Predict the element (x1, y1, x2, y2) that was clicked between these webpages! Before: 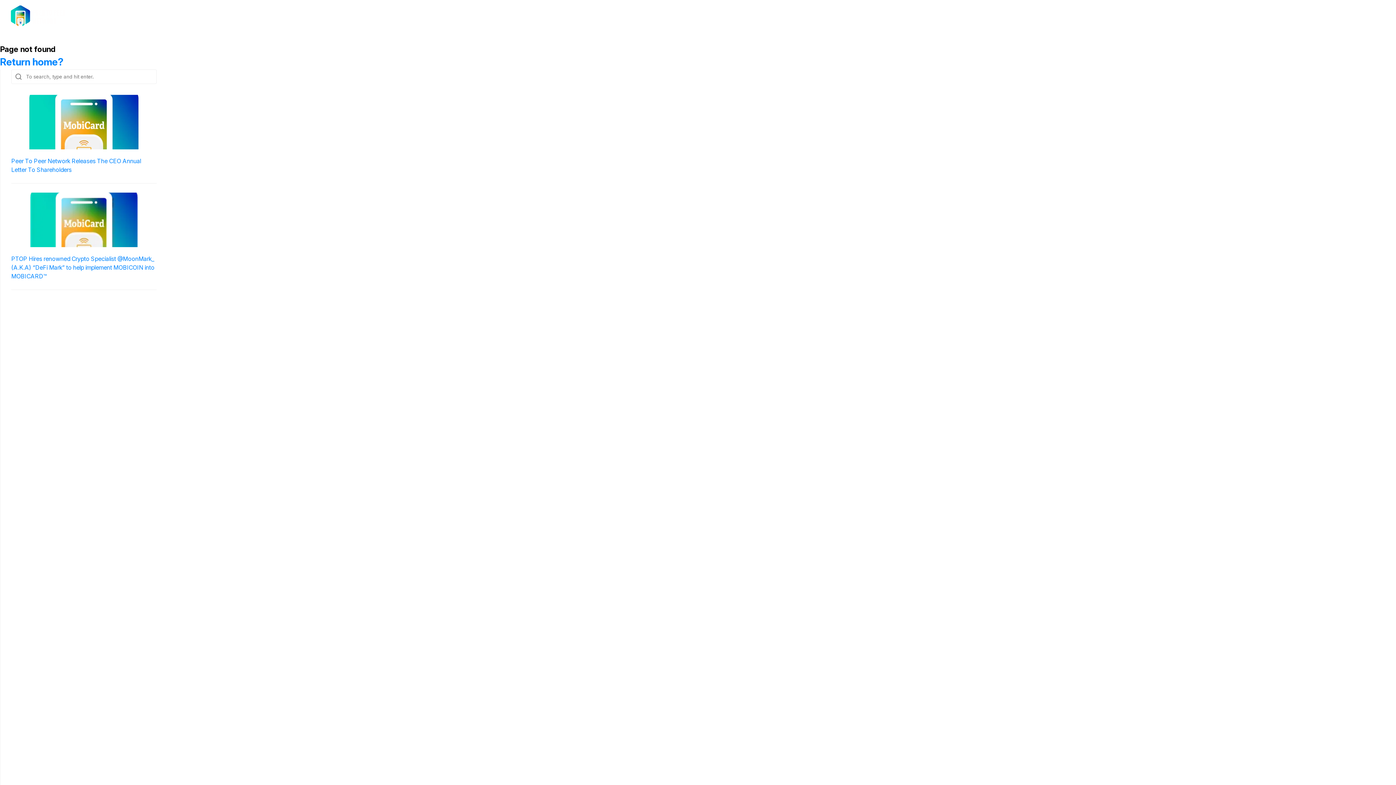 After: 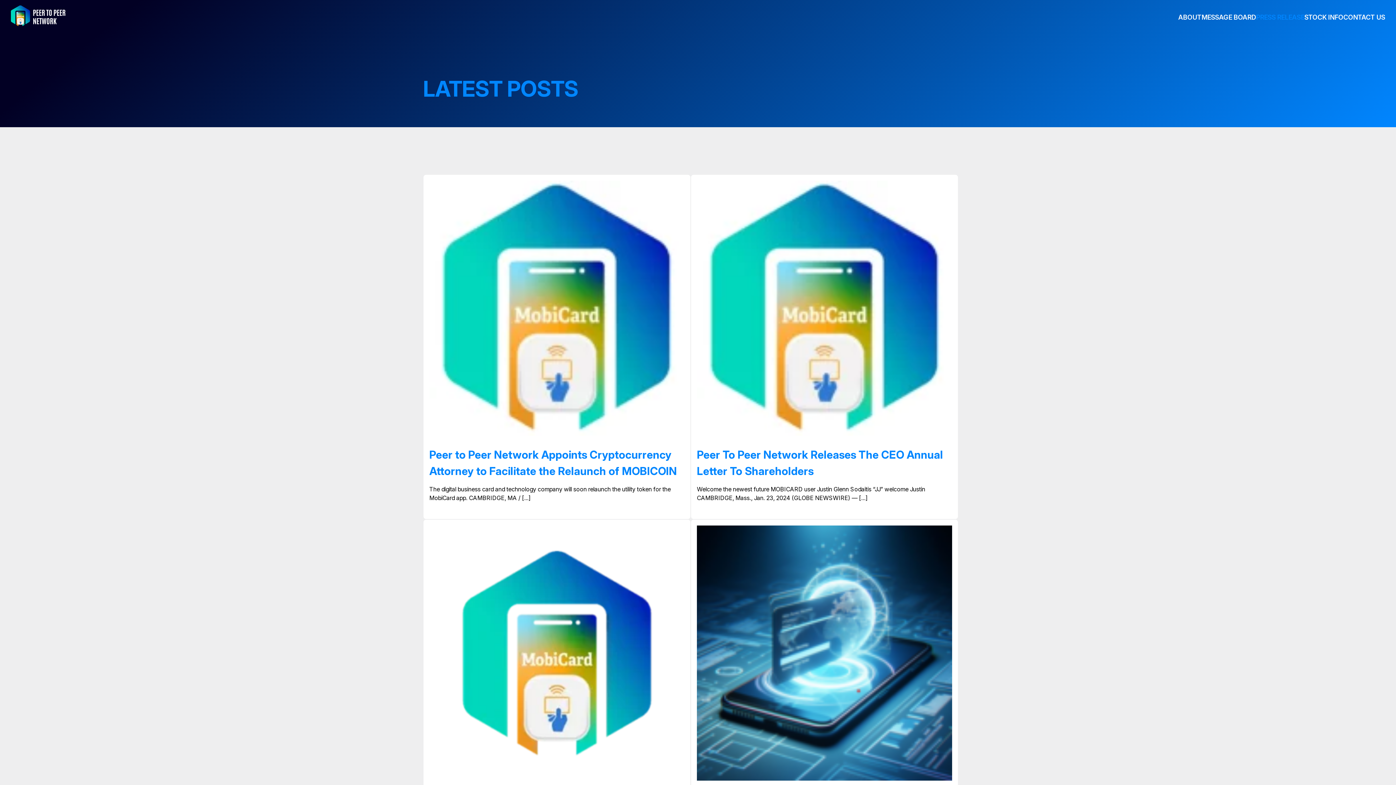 Action: label: PRESS RELEASE bbox: (1256, 13, 1304, 20)